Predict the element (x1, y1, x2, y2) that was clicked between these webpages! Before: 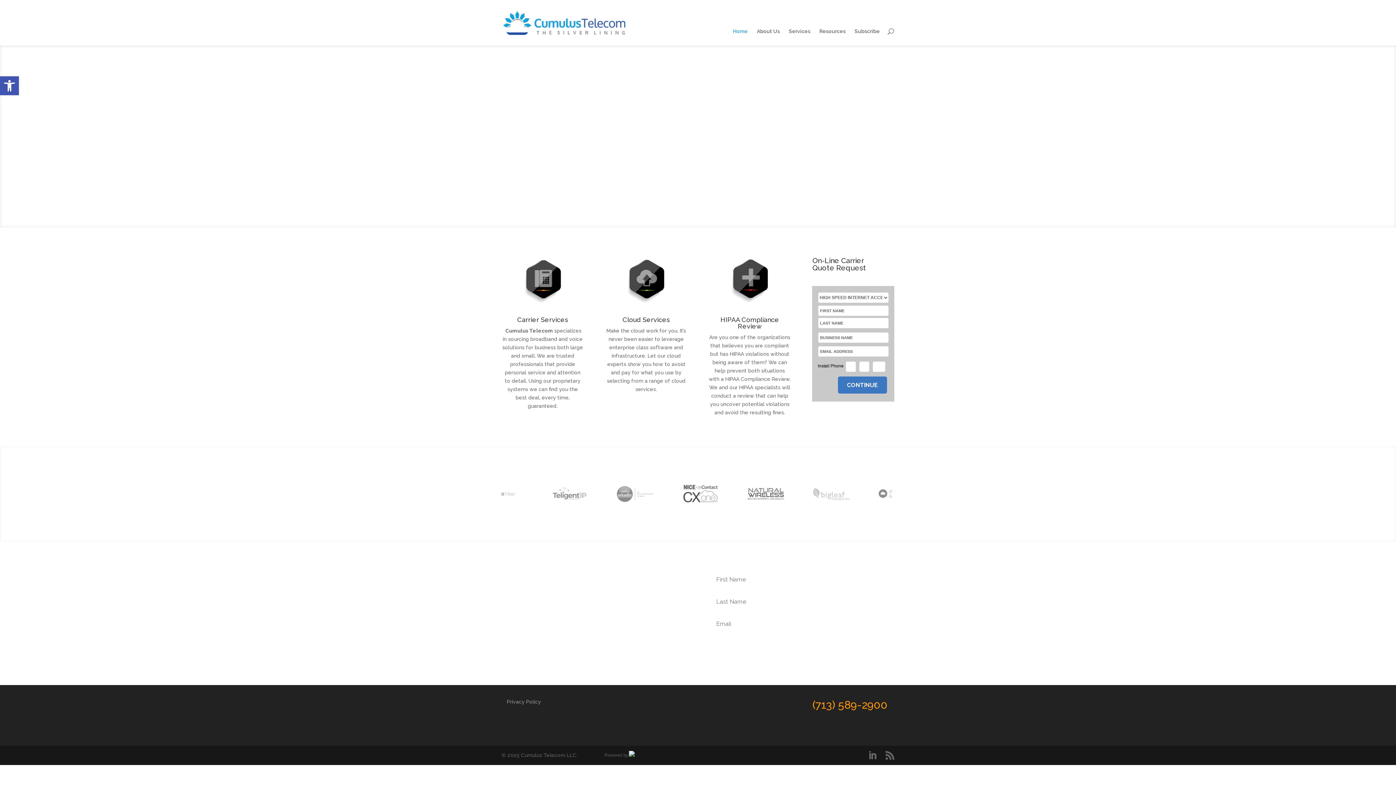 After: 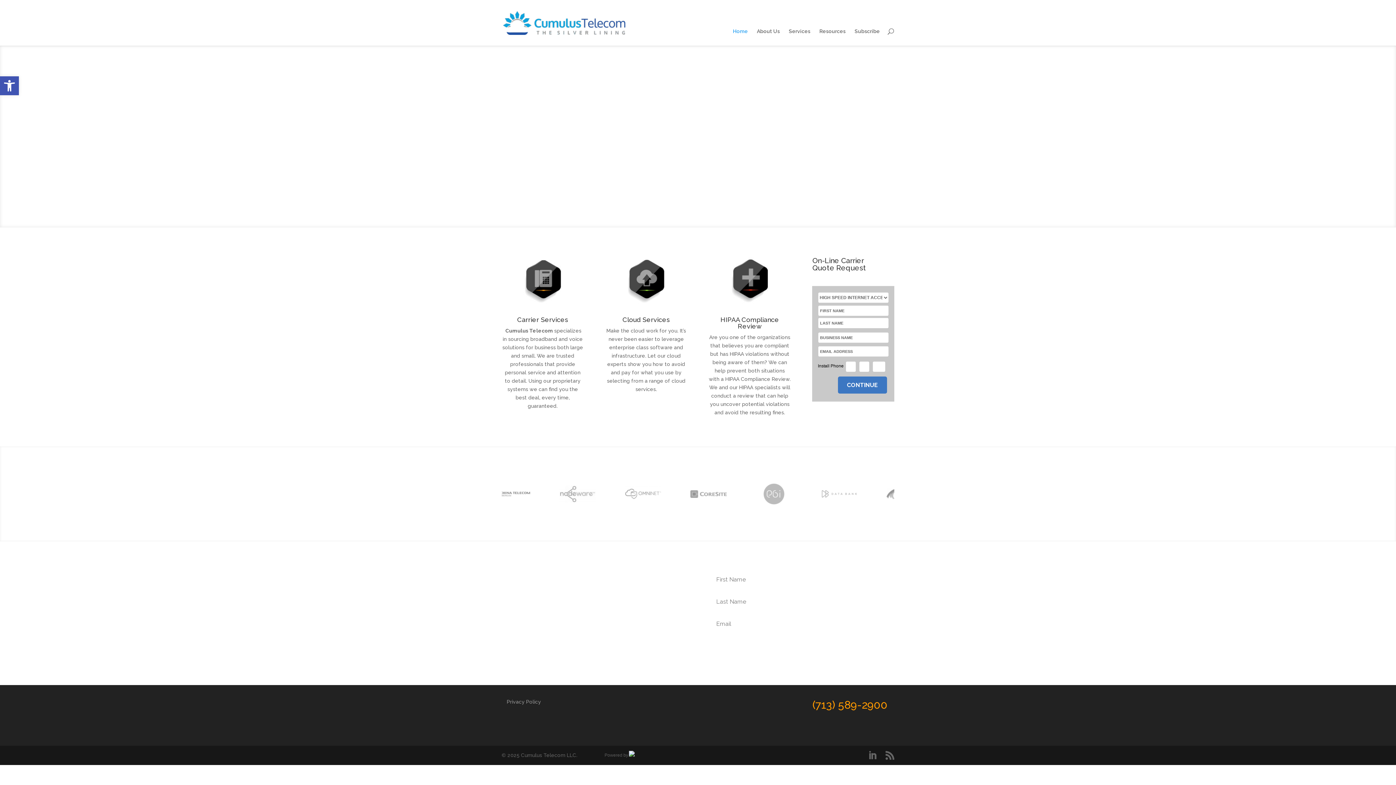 Action: label: 3 bbox: (703, 212, 705, 214)